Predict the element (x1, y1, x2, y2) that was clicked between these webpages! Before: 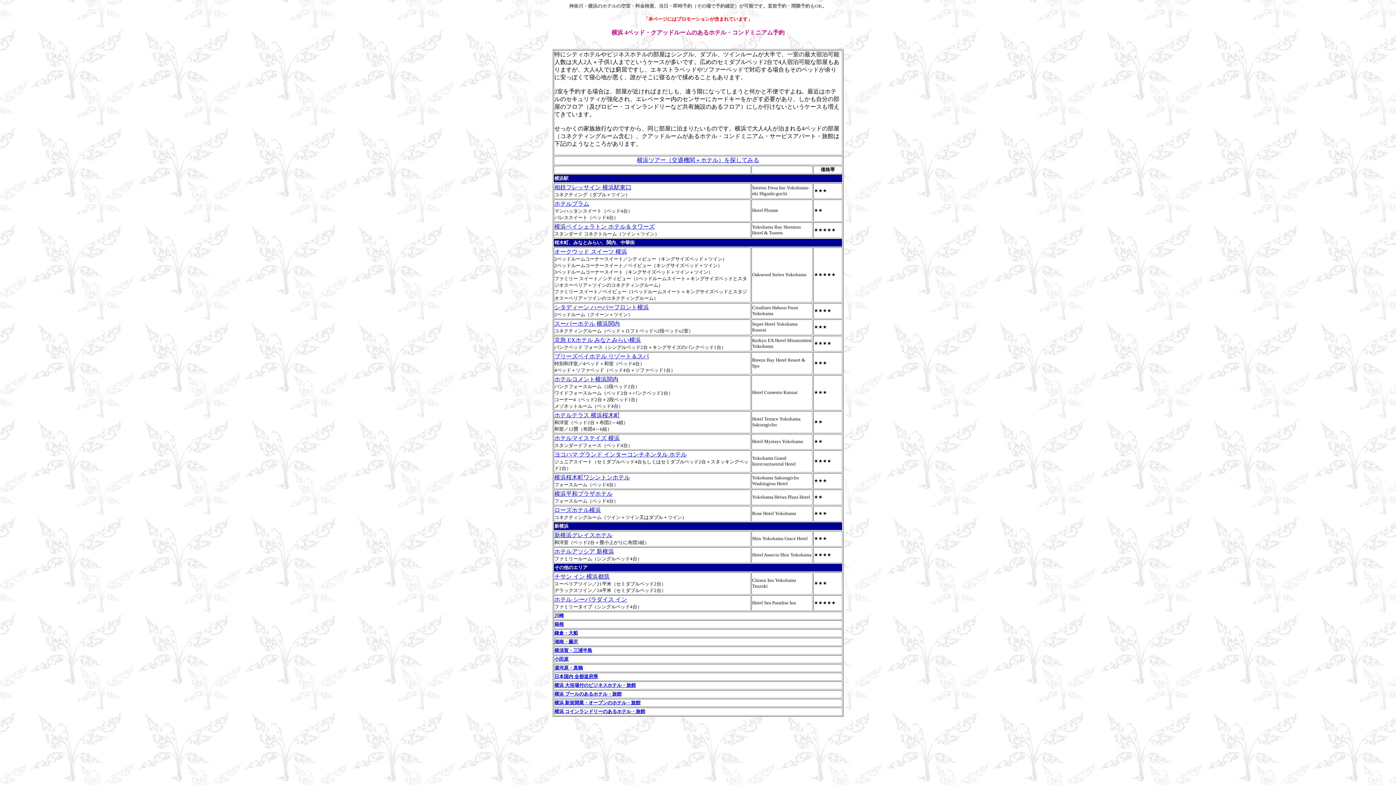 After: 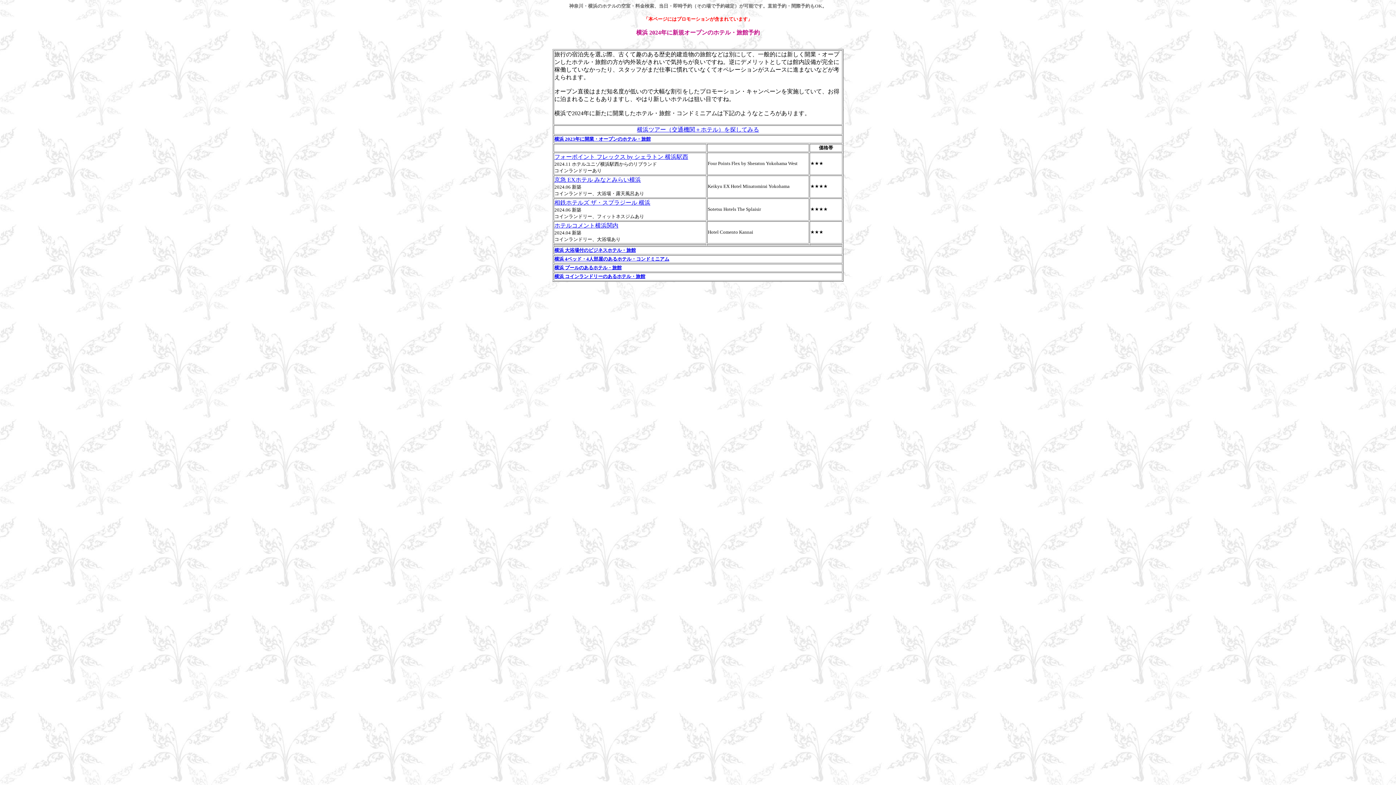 Action: label: 横浜 新規開業・オープンのホテル・旅館 bbox: (554, 699, 640, 705)